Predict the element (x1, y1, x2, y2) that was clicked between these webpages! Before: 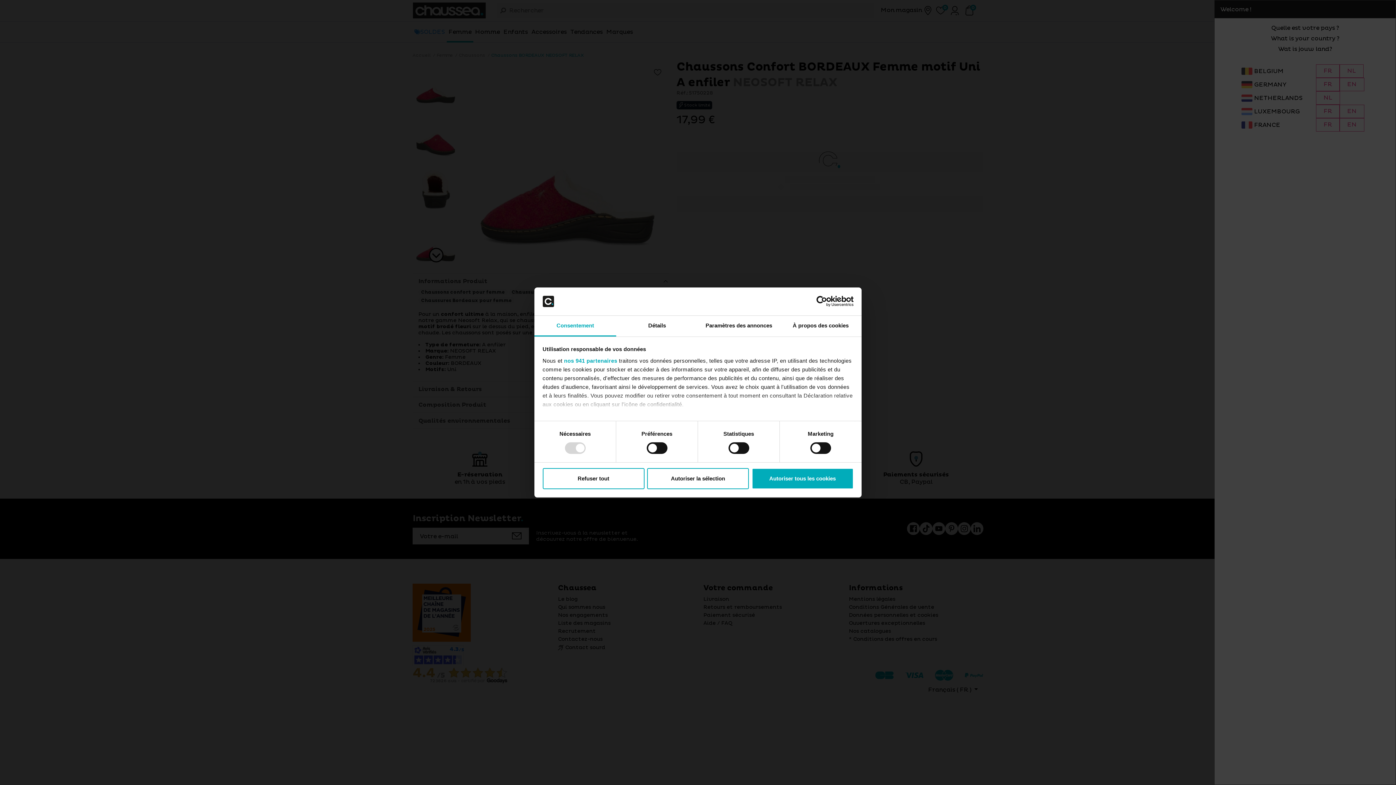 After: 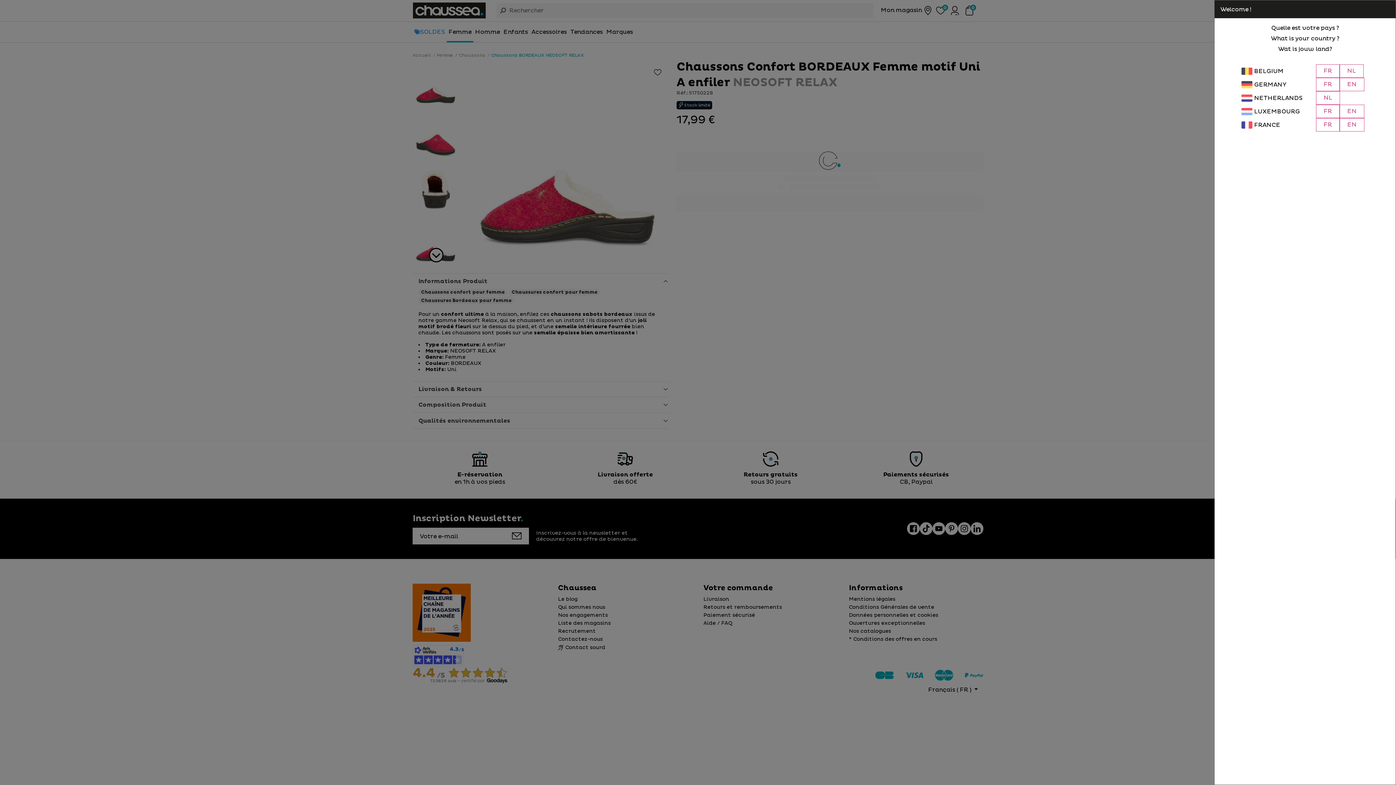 Action: bbox: (647, 468, 749, 489) label: Autoriser la sélection